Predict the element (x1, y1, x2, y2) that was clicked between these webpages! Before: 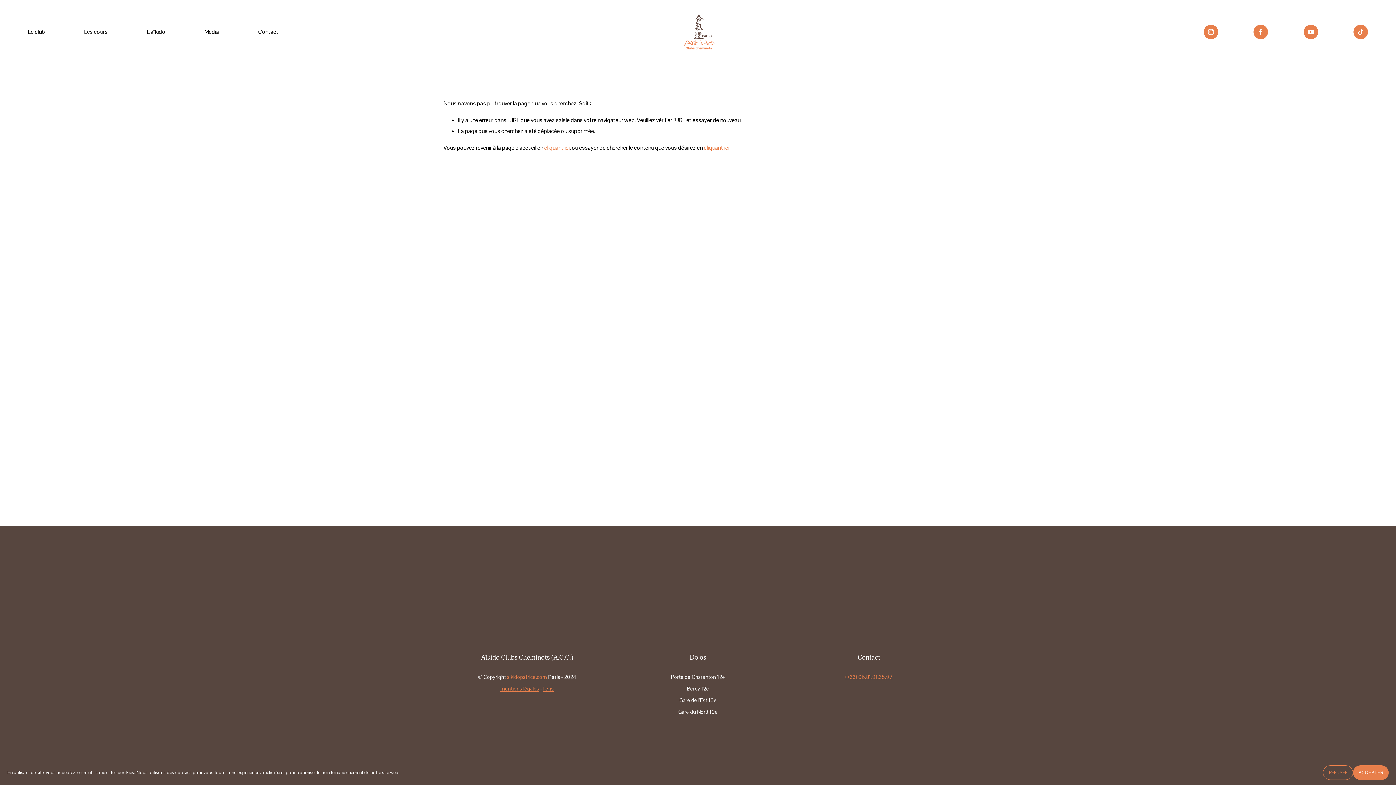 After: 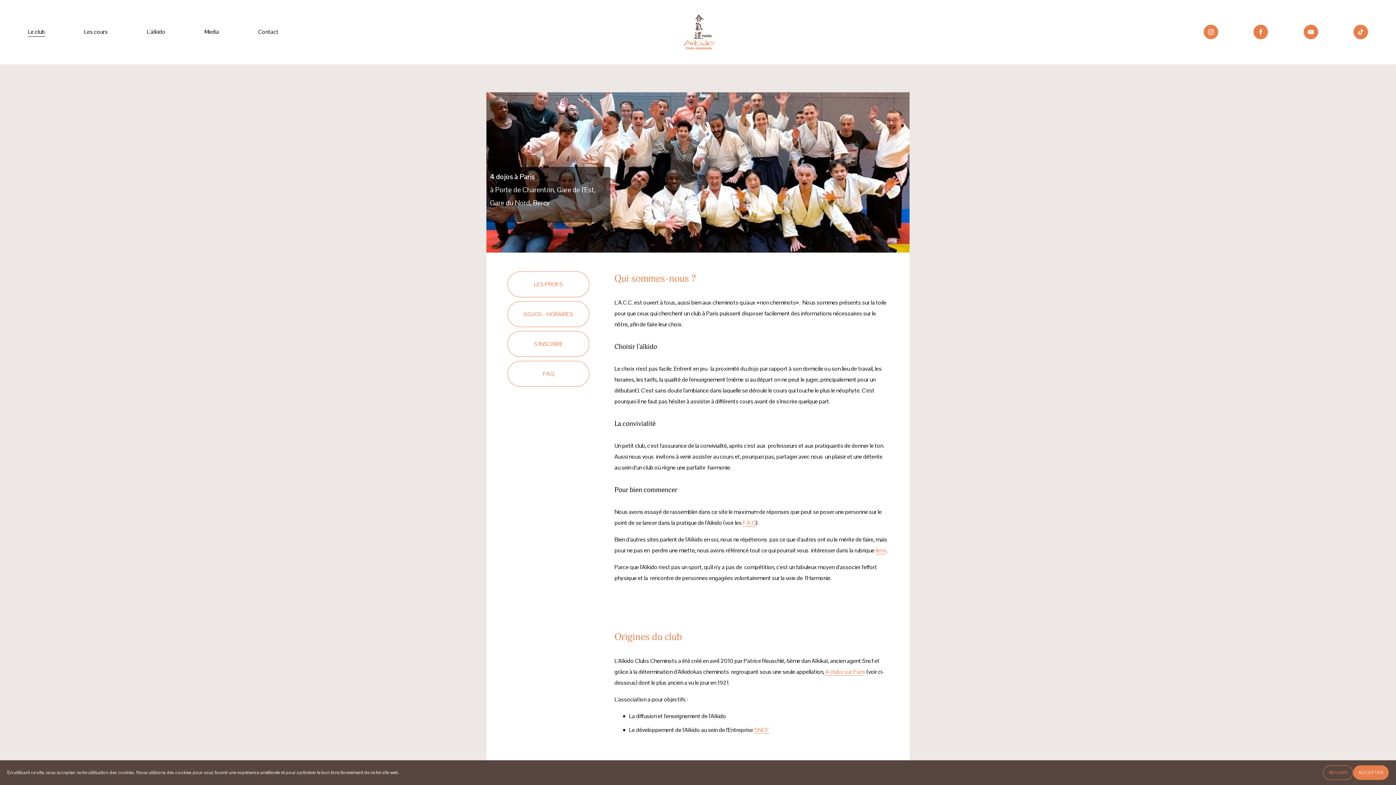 Action: bbox: (544, 143, 569, 151) label: cliquant ici